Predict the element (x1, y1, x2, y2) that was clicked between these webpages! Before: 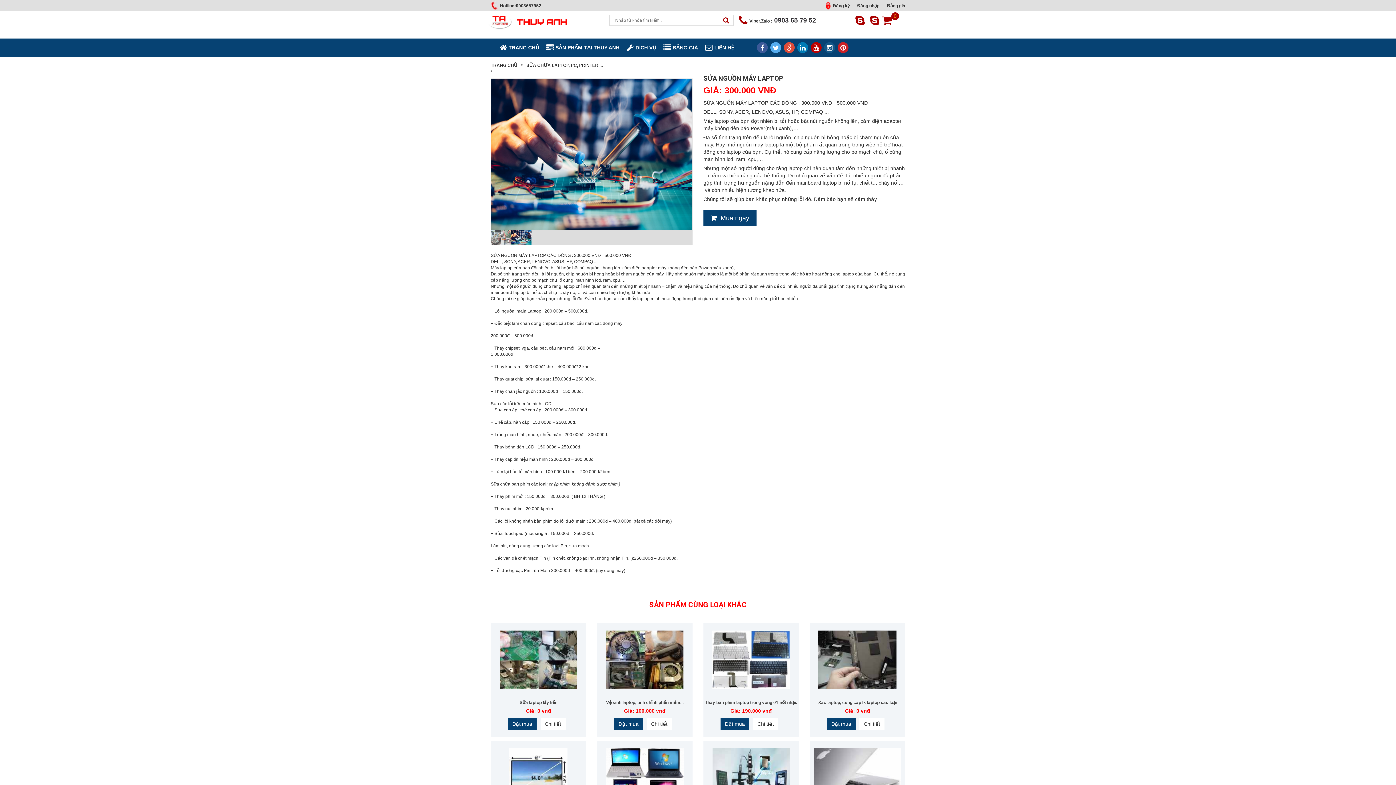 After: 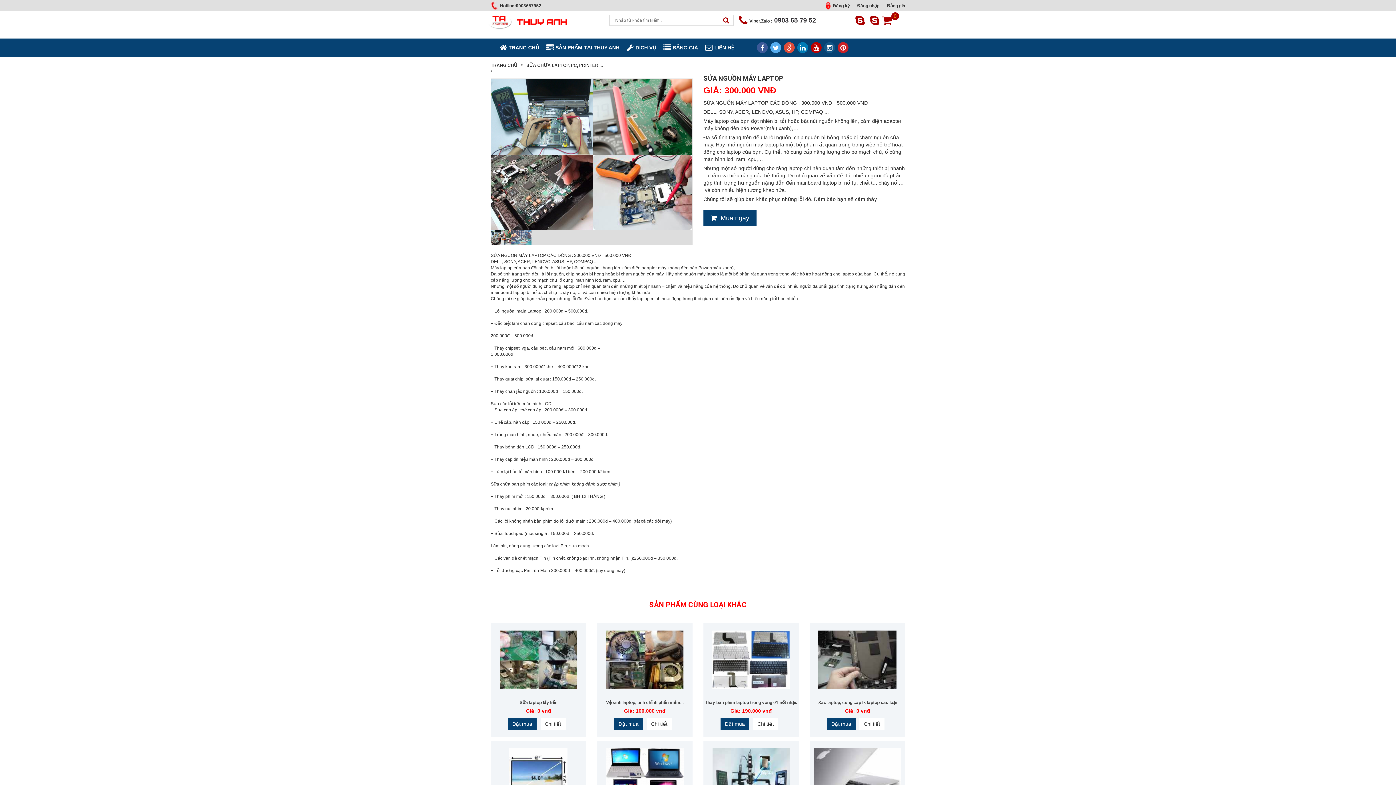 Action: bbox: (869, 14, 880, 25)